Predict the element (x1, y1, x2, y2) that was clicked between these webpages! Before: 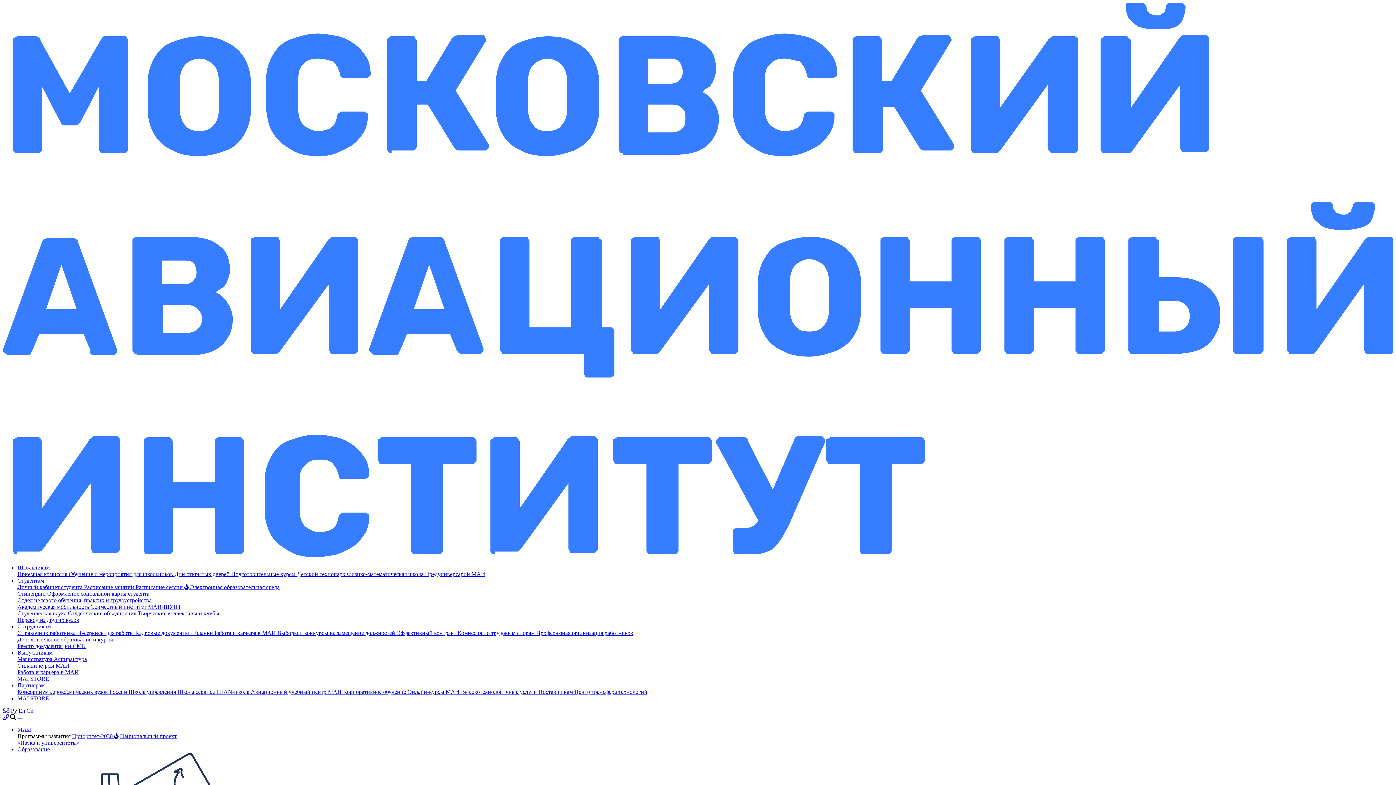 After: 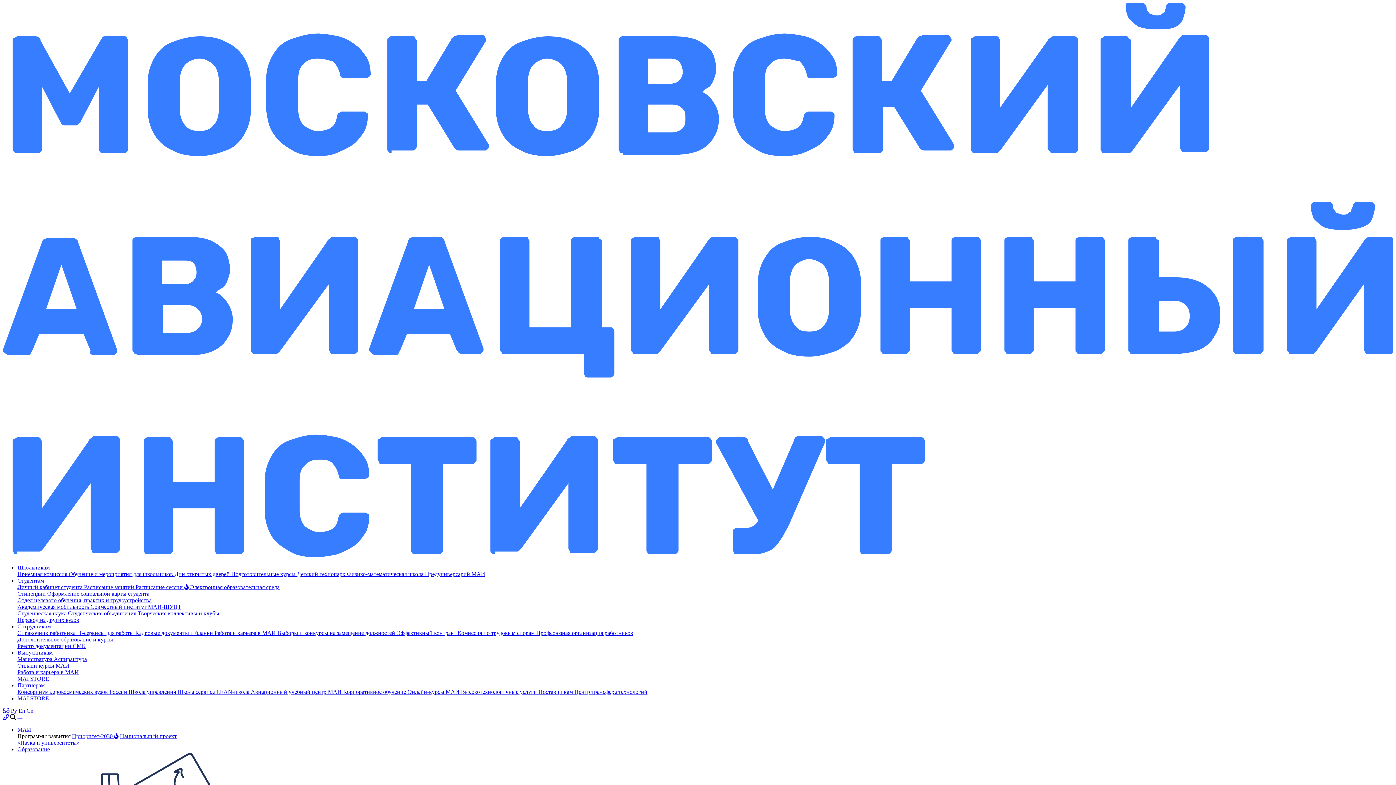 Action: label: Дни открытых дверей  bbox: (174, 571, 231, 577)